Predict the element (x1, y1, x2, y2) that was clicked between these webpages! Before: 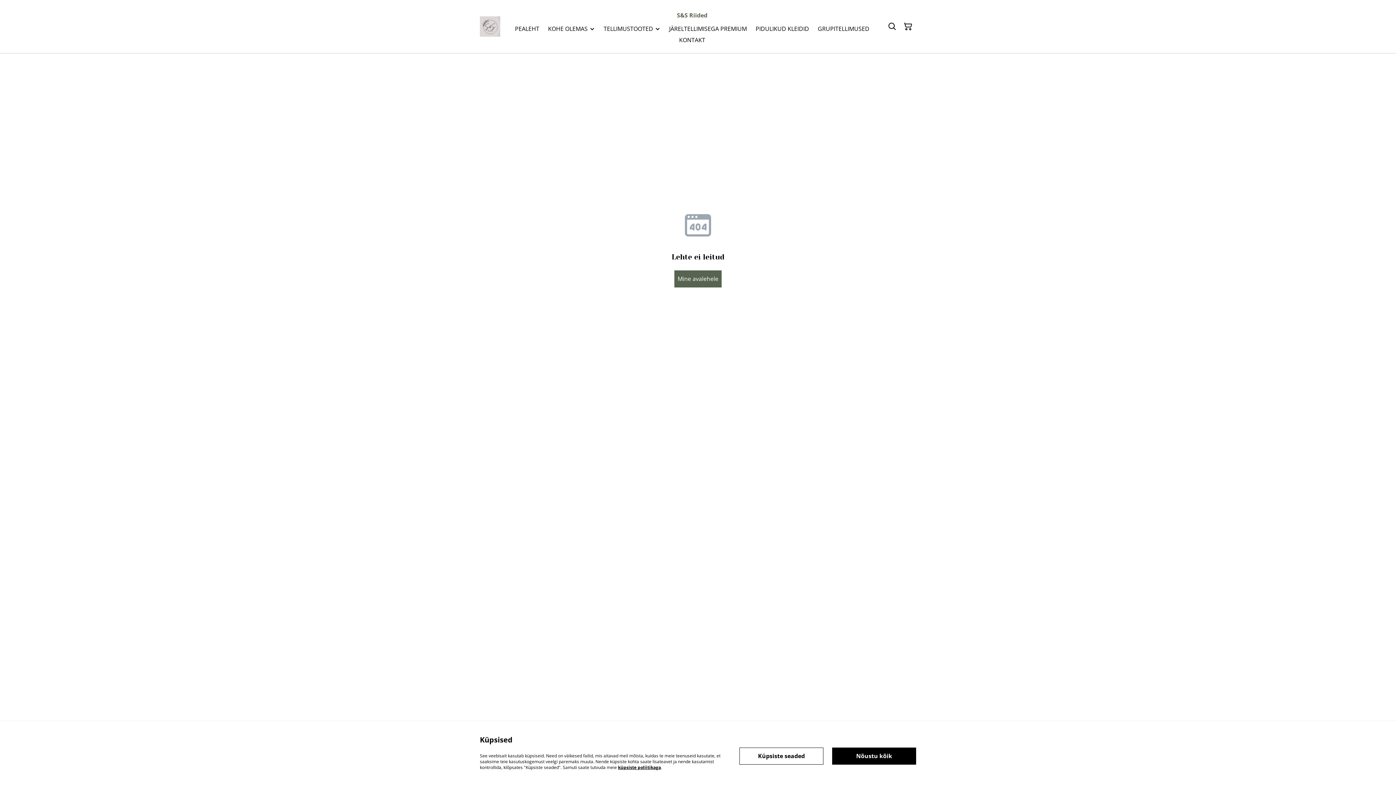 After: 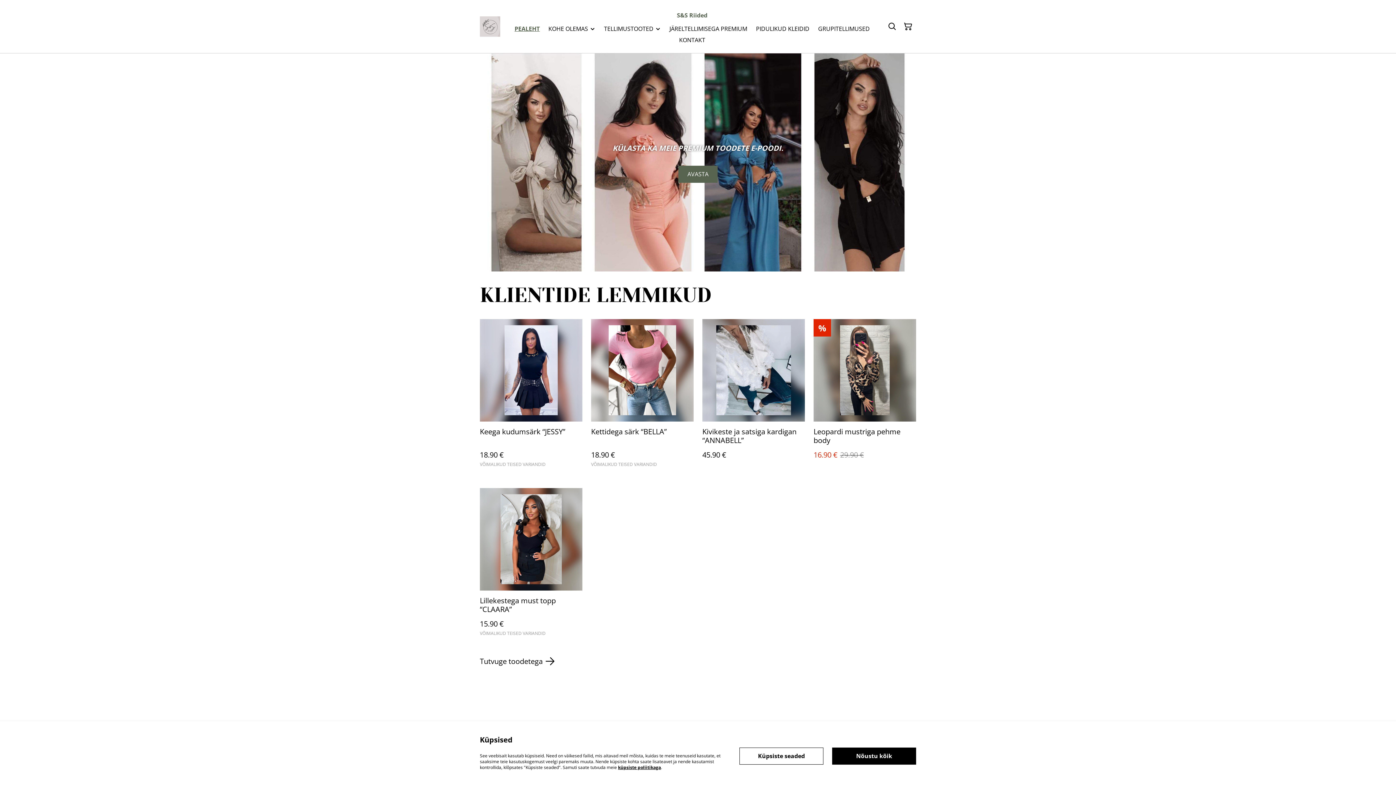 Action: bbox: (674, 270, 721, 287) label: Mine avalehele